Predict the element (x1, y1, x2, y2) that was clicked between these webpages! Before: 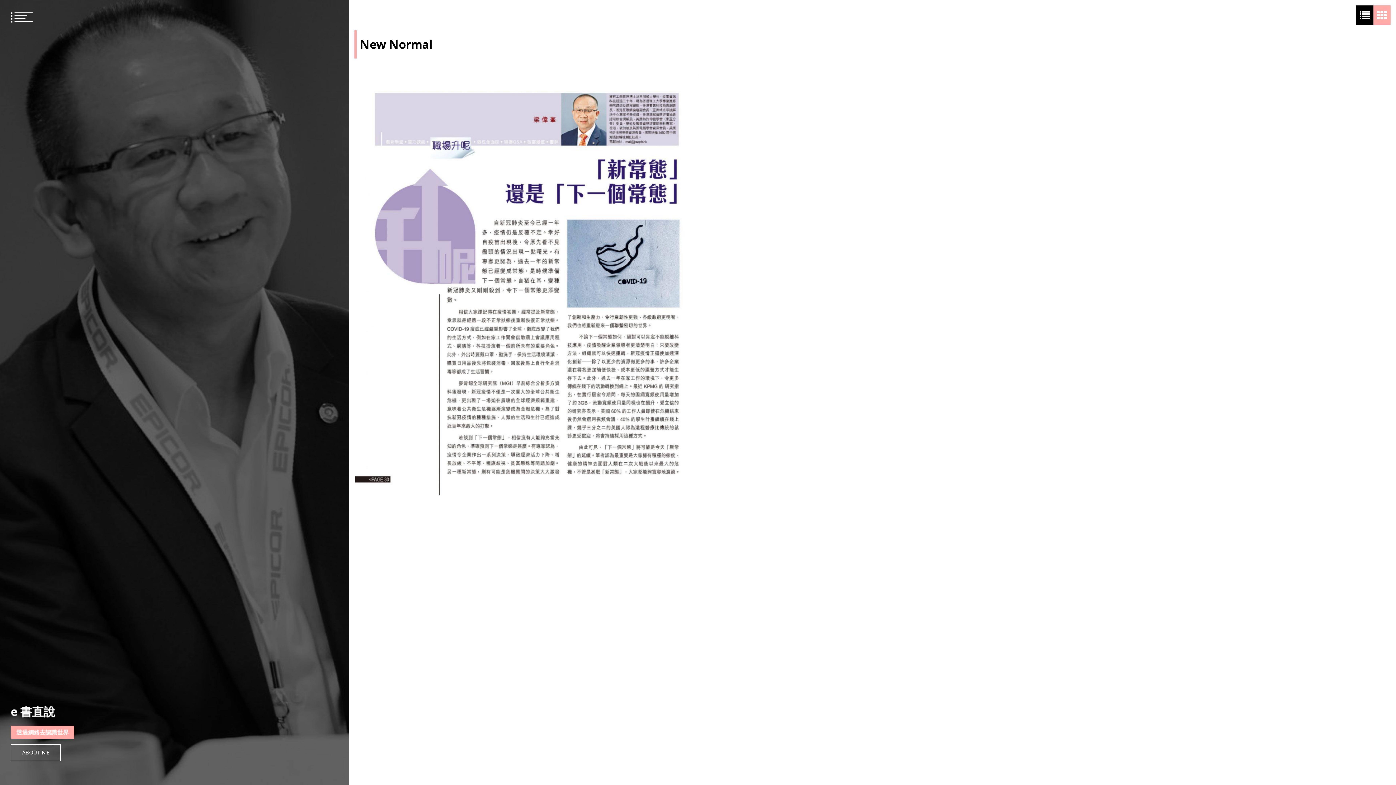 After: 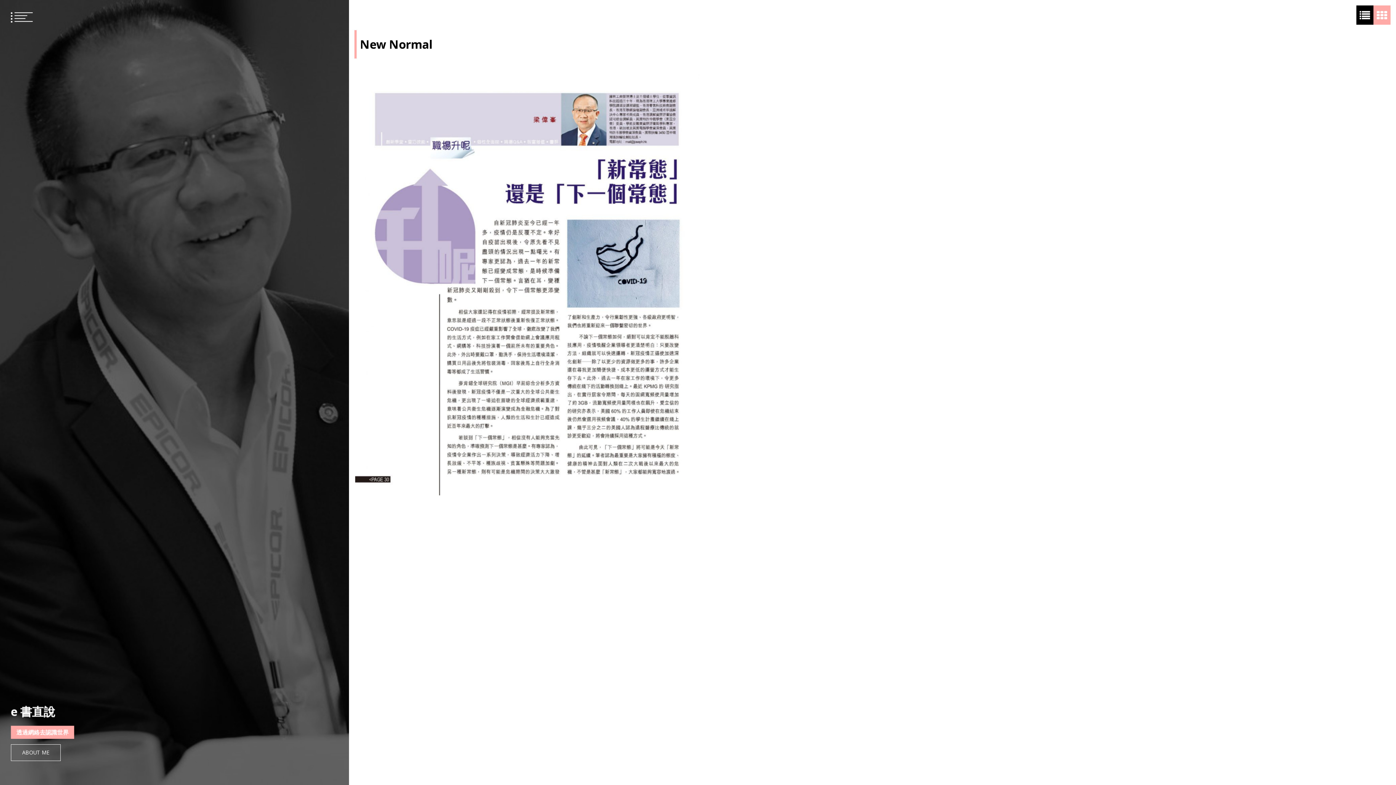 Action: bbox: (10, 744, 60, 761) label: ABOUT ME